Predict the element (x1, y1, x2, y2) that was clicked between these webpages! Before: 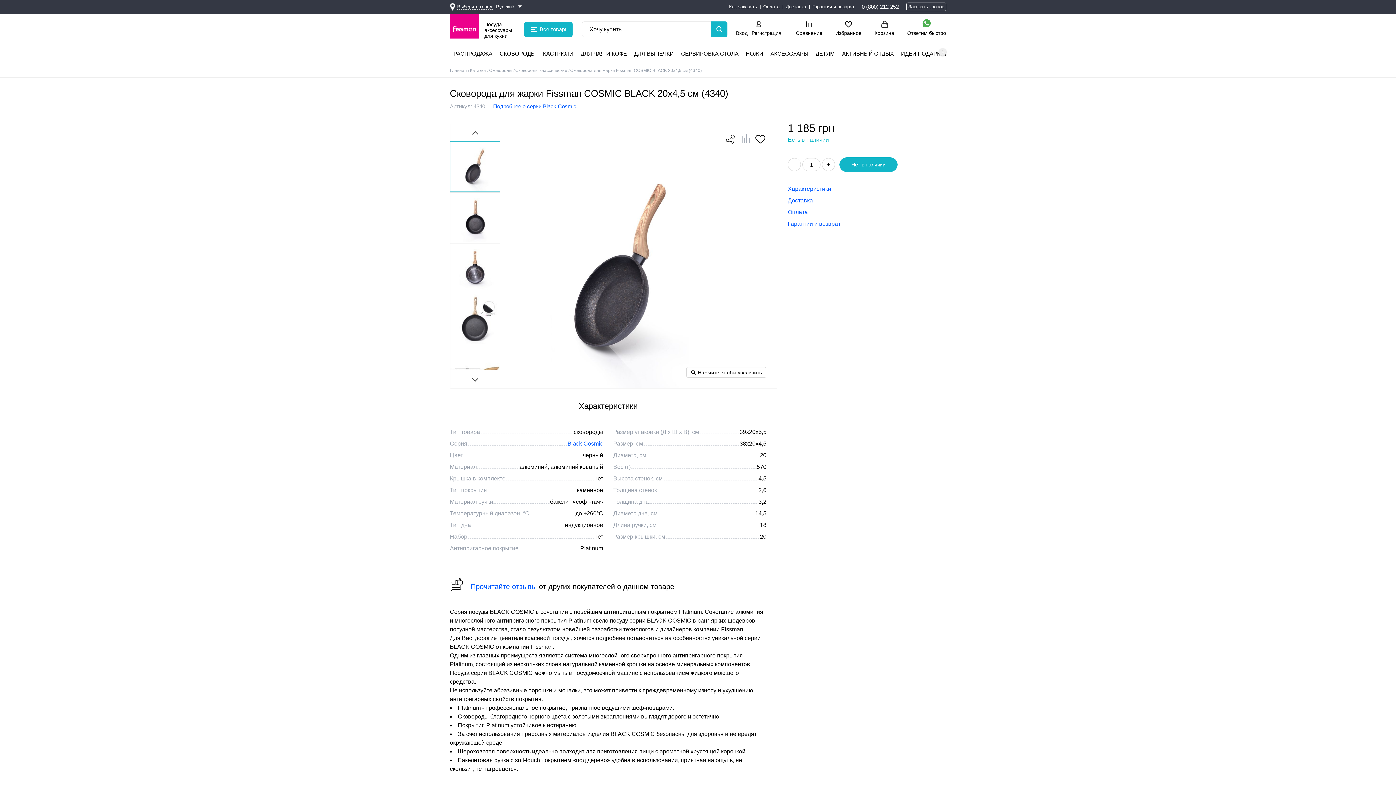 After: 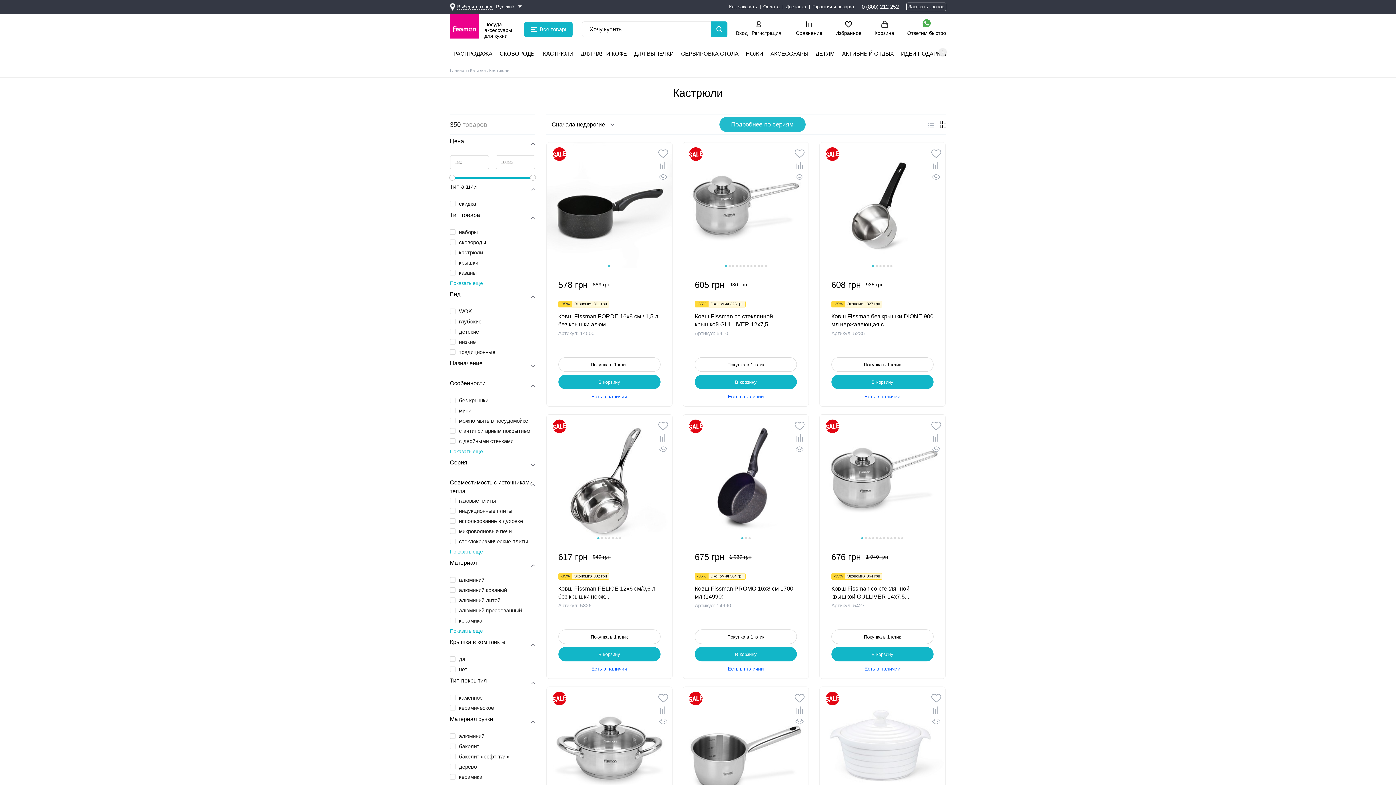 Action: bbox: (539, 44, 577, 62) label: КАСТРЮЛИ